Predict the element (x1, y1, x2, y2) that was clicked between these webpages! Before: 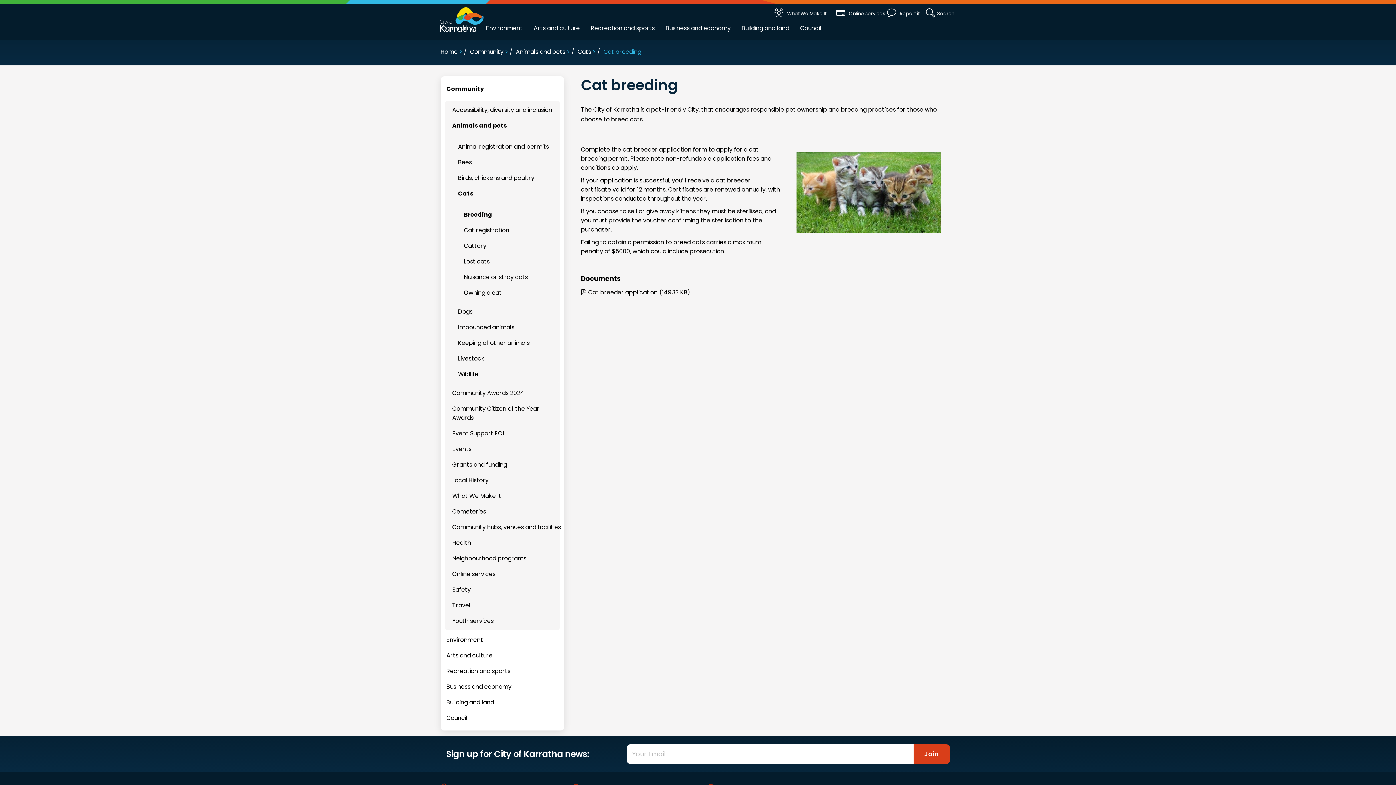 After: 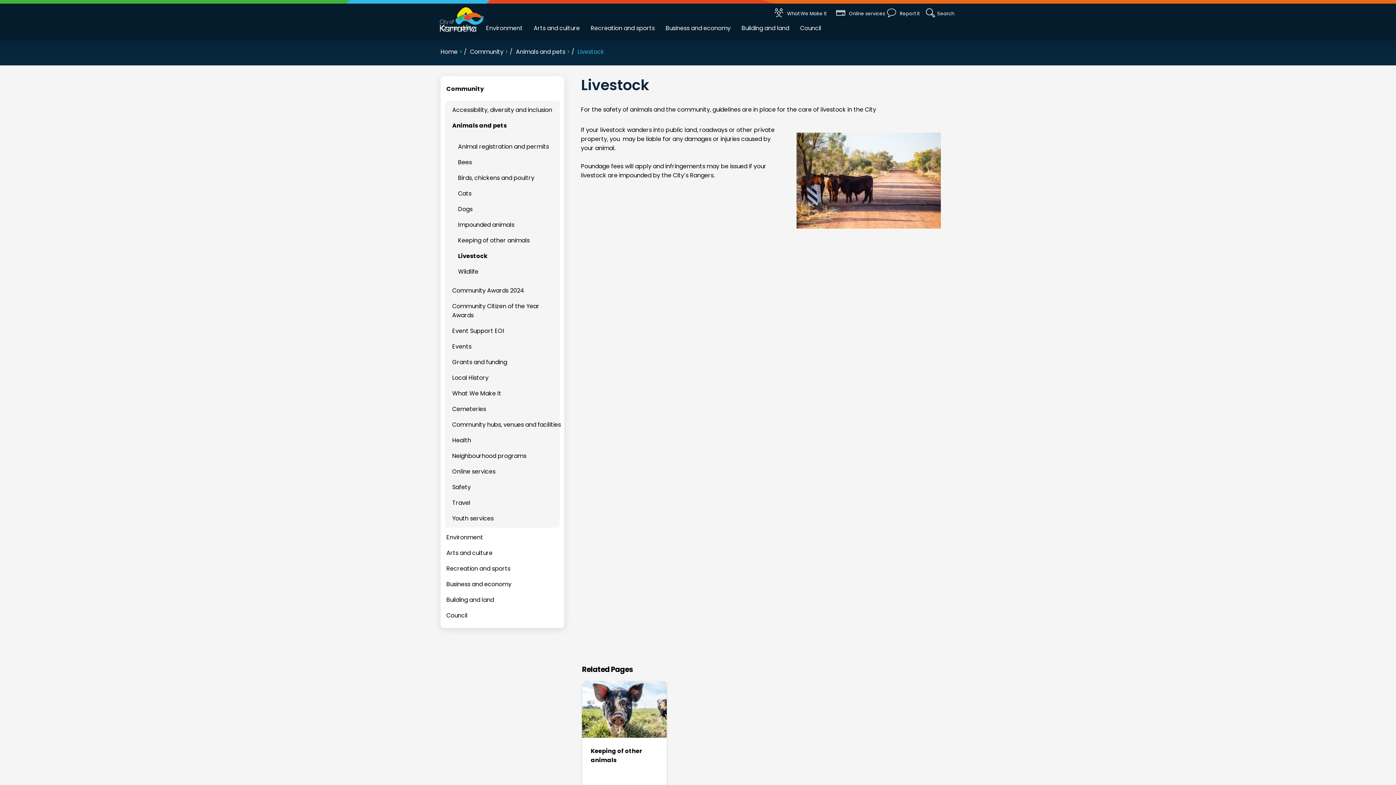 Action: bbox: (456, 352, 562, 364) label: Livestock